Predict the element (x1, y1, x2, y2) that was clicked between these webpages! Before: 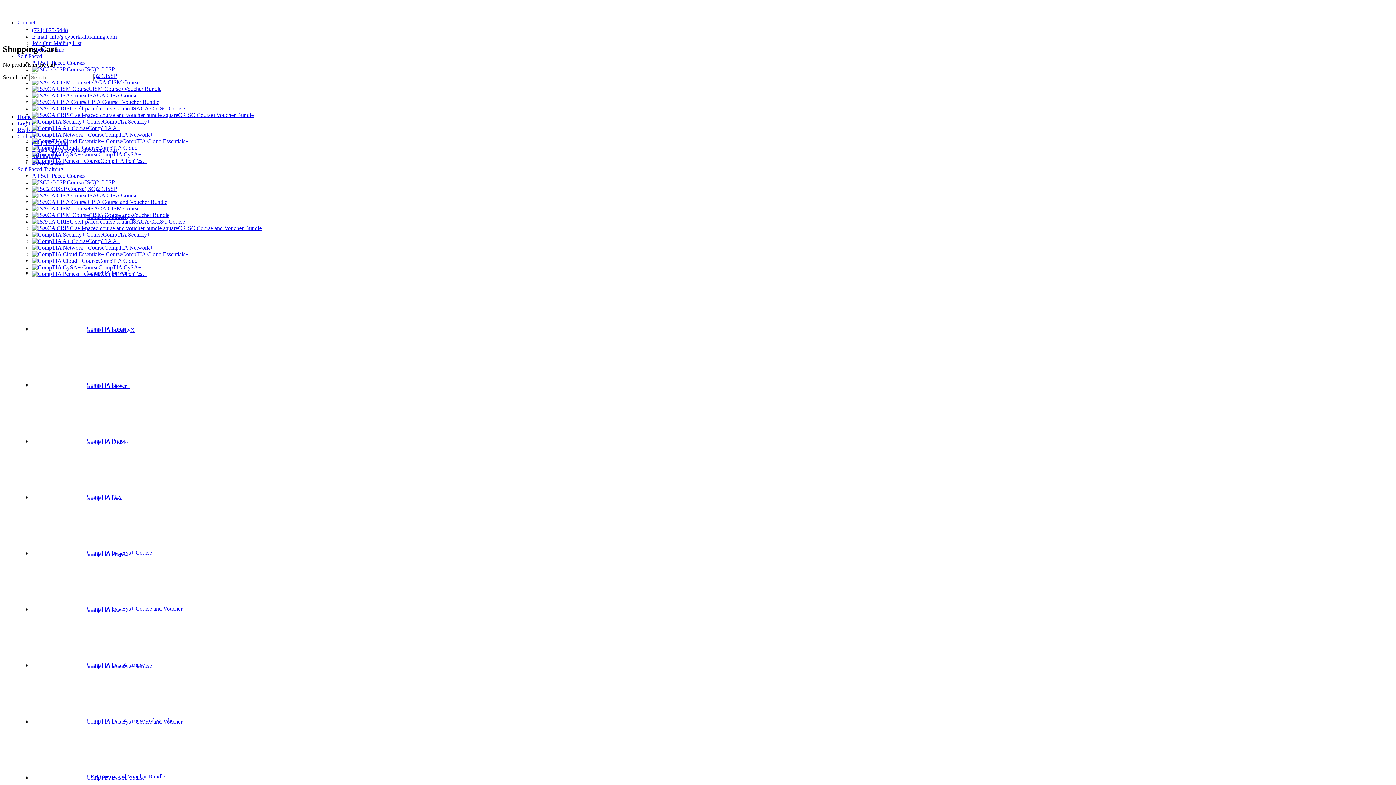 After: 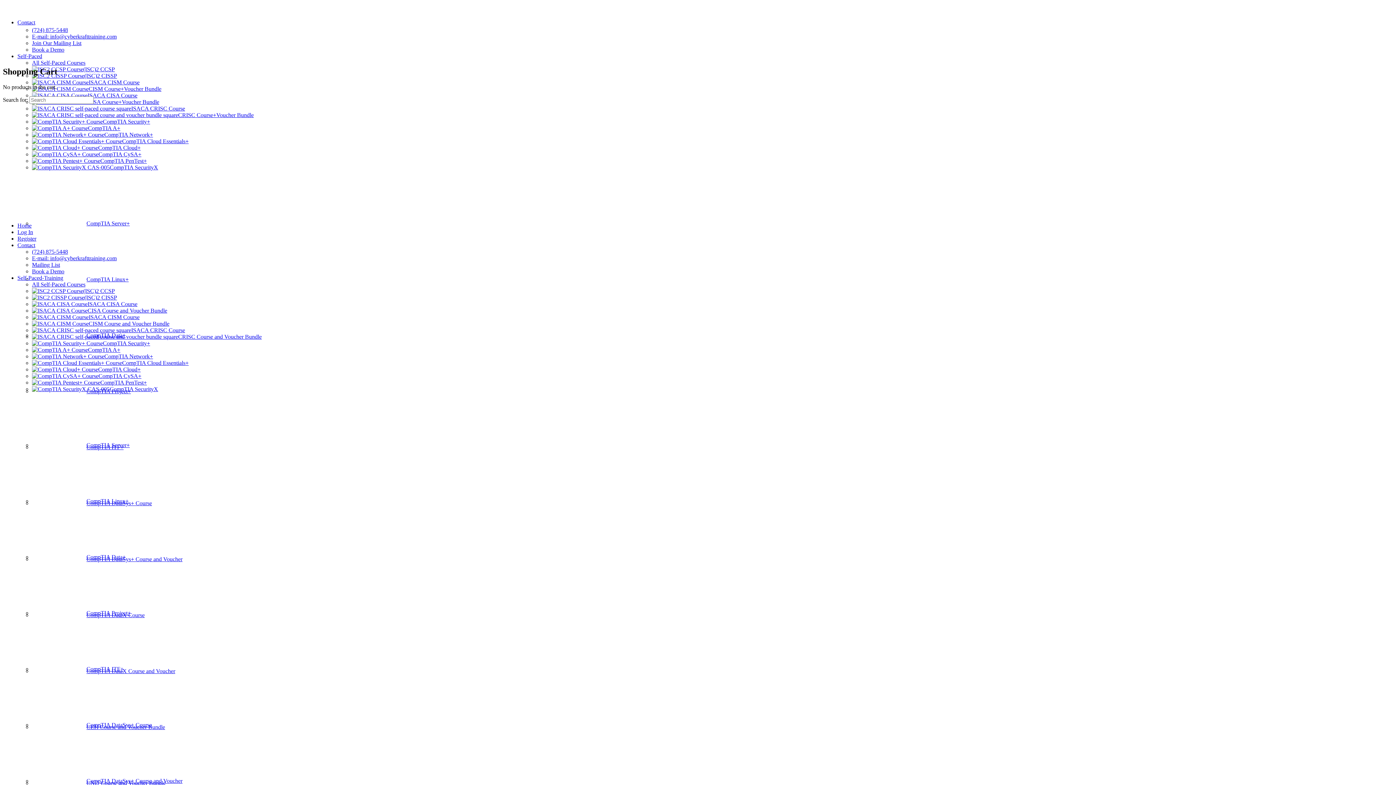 Action: label: Home bbox: (17, 113, 31, 119)